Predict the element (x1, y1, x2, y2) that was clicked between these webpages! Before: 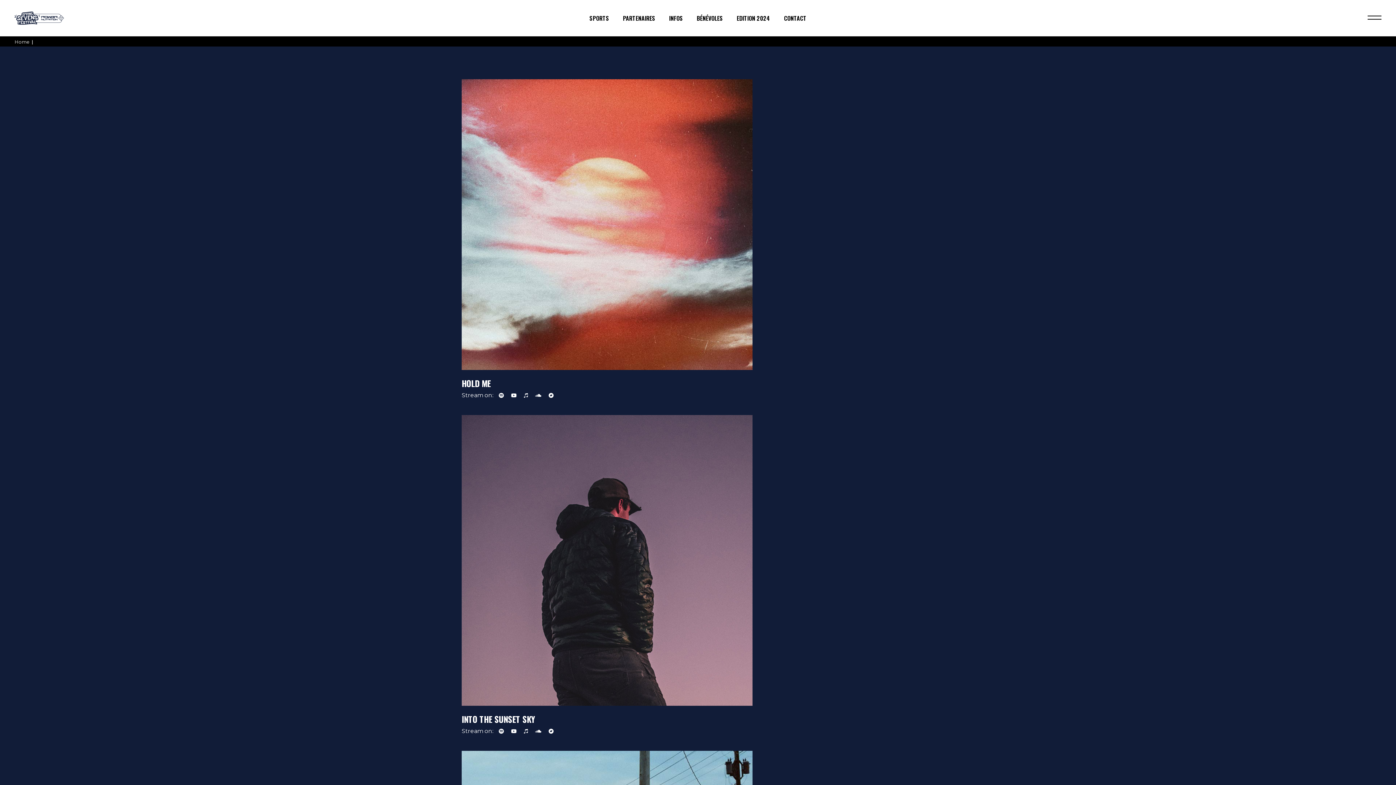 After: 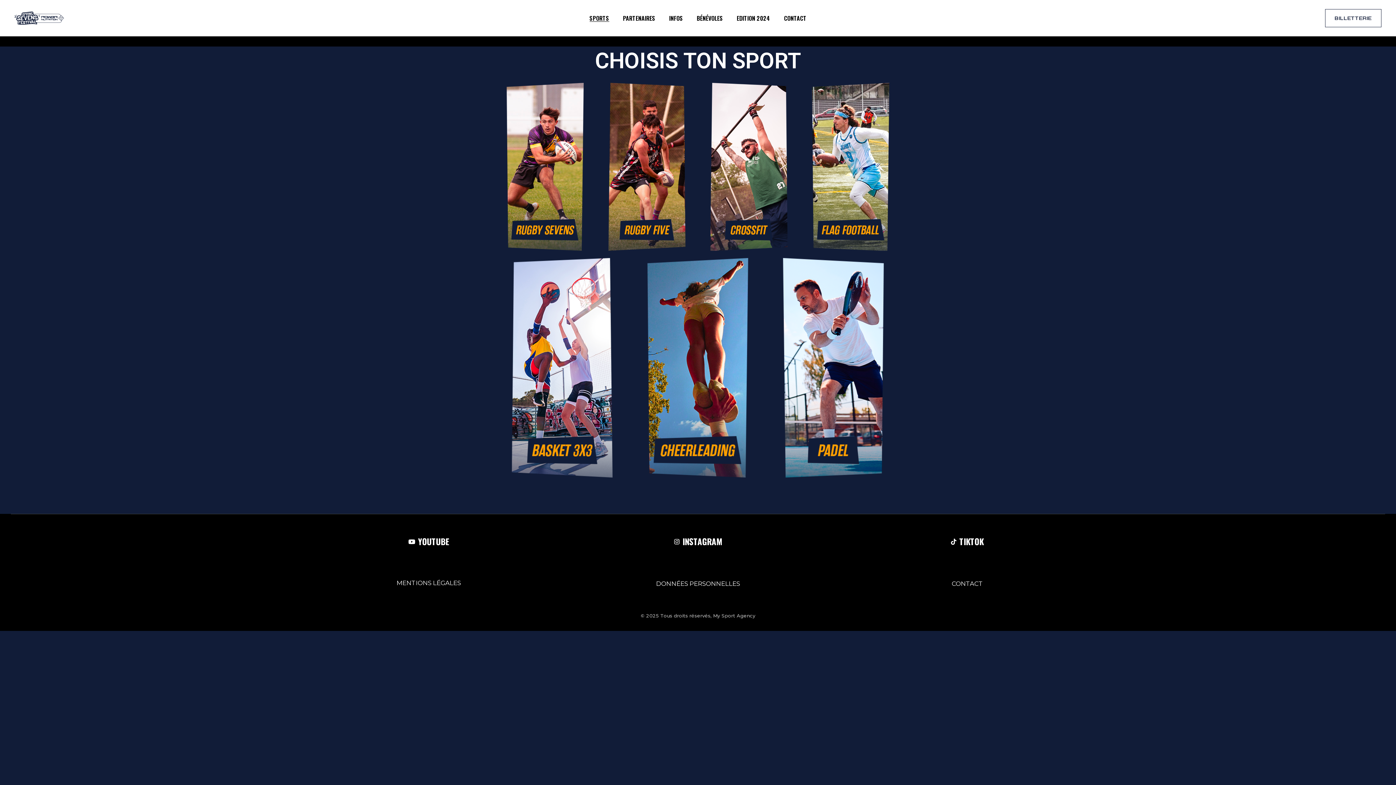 Action: bbox: (589, 0, 609, 36) label: SPORTS